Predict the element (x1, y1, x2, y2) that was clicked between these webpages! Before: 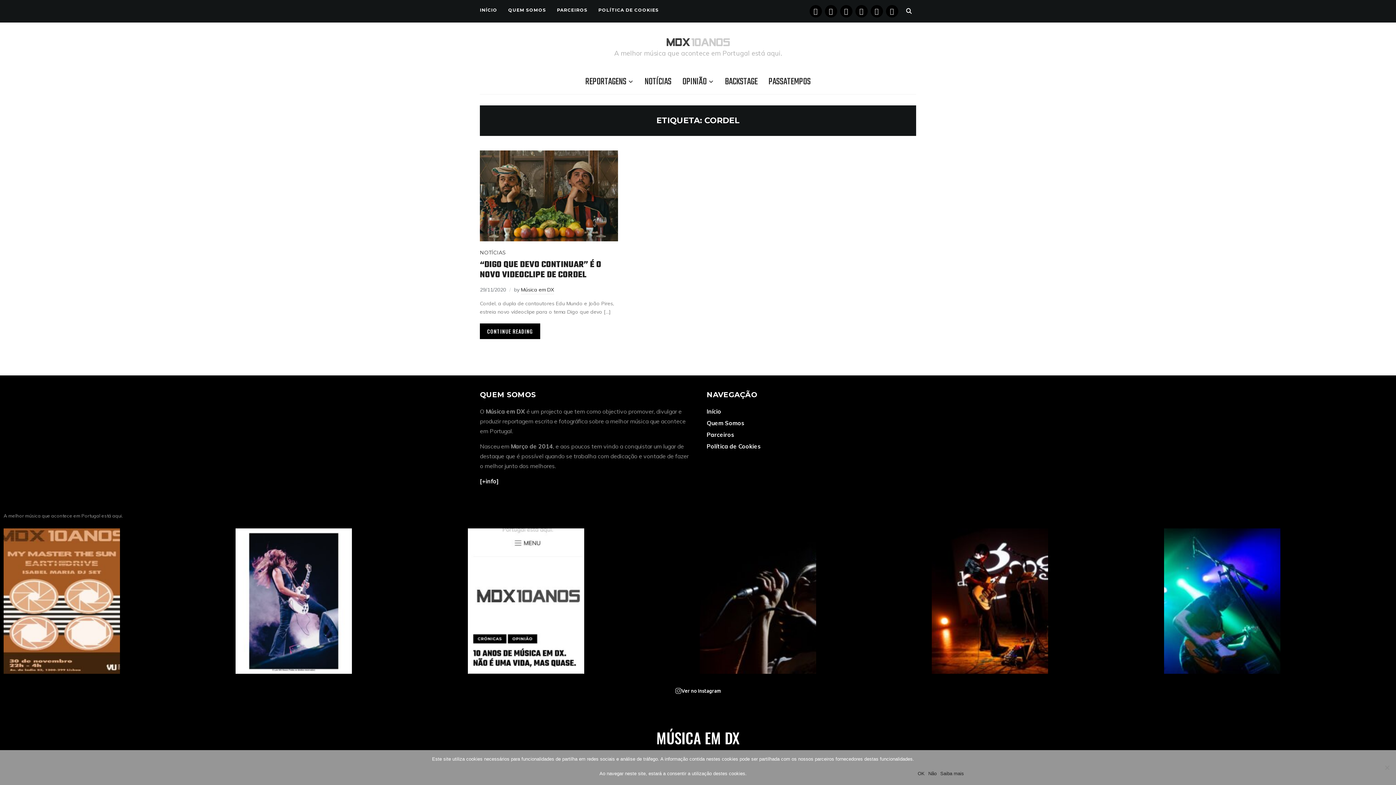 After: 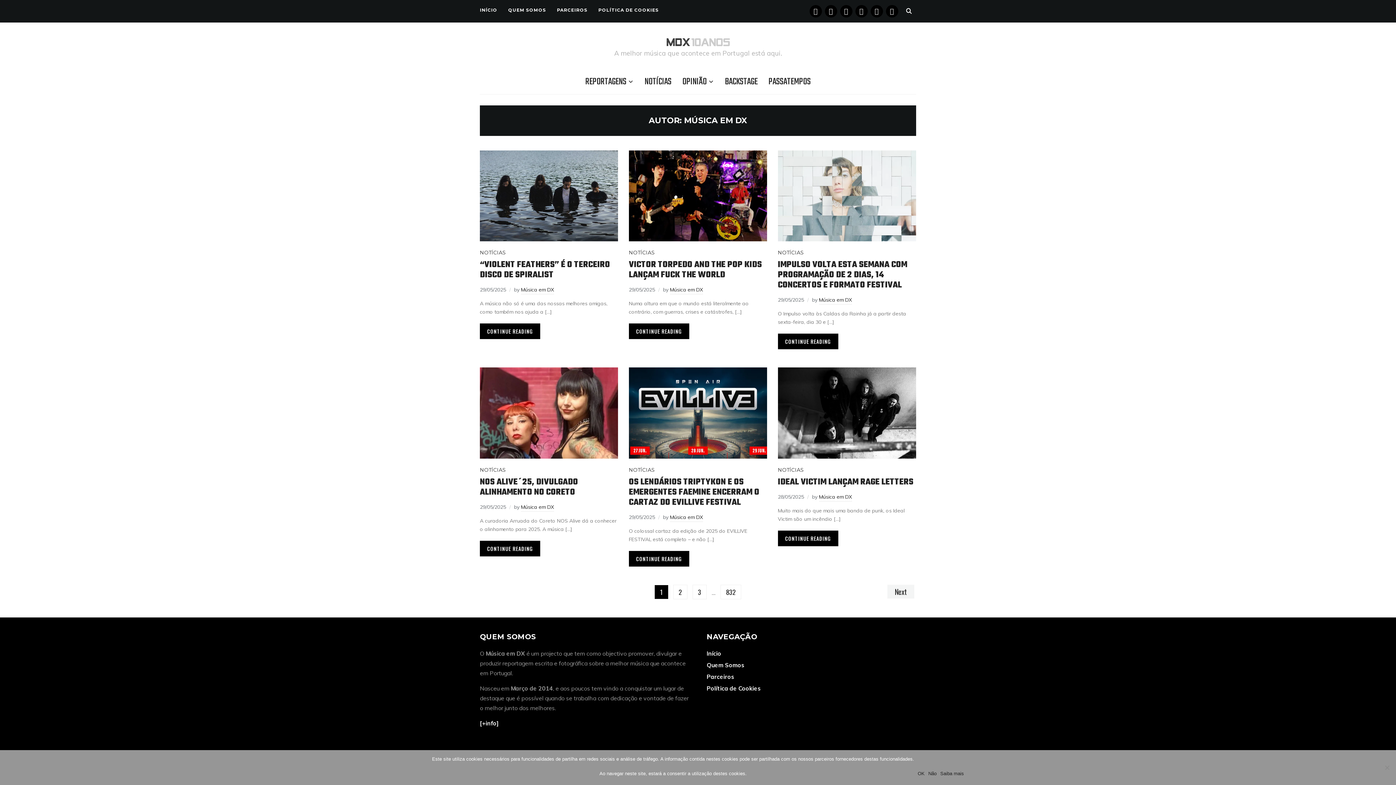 Action: label: Música em DX bbox: (521, 286, 554, 294)